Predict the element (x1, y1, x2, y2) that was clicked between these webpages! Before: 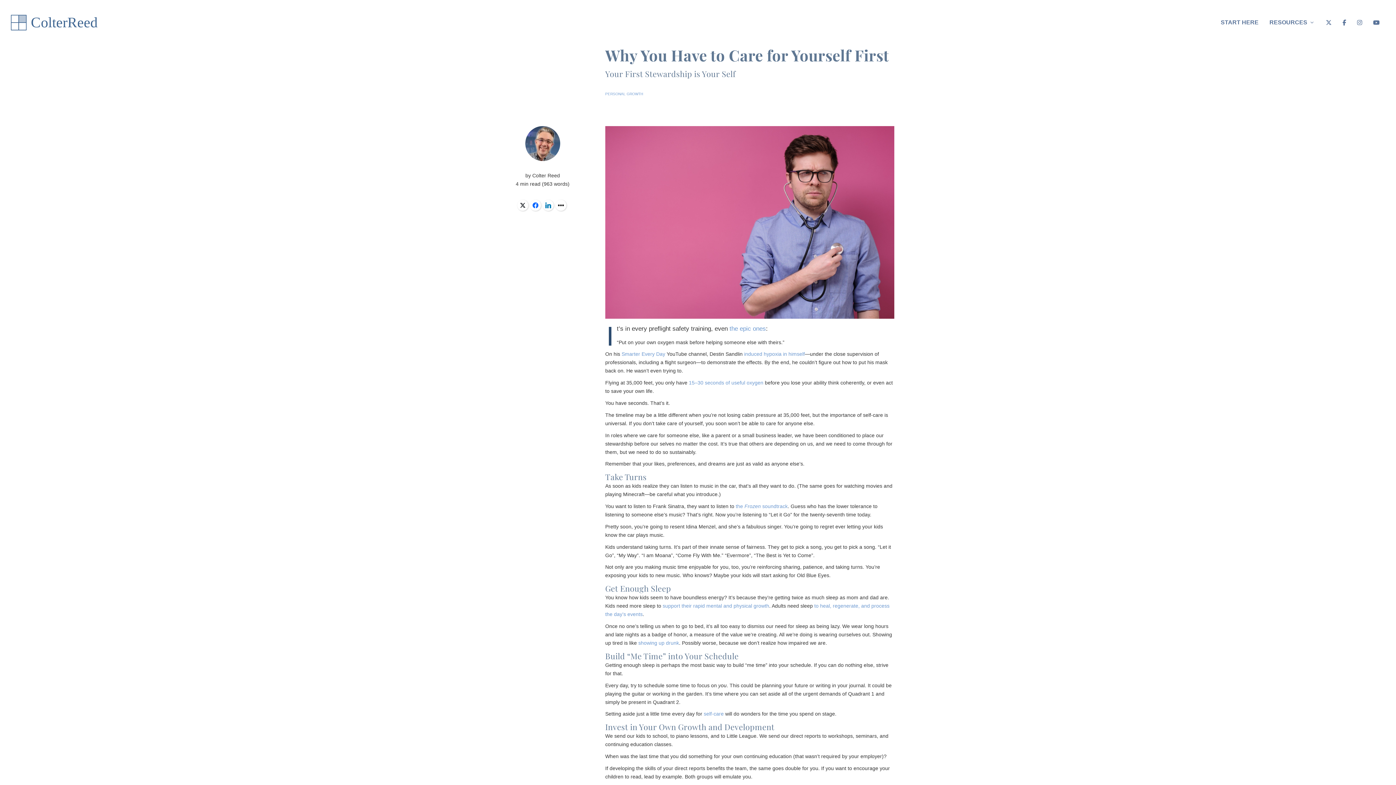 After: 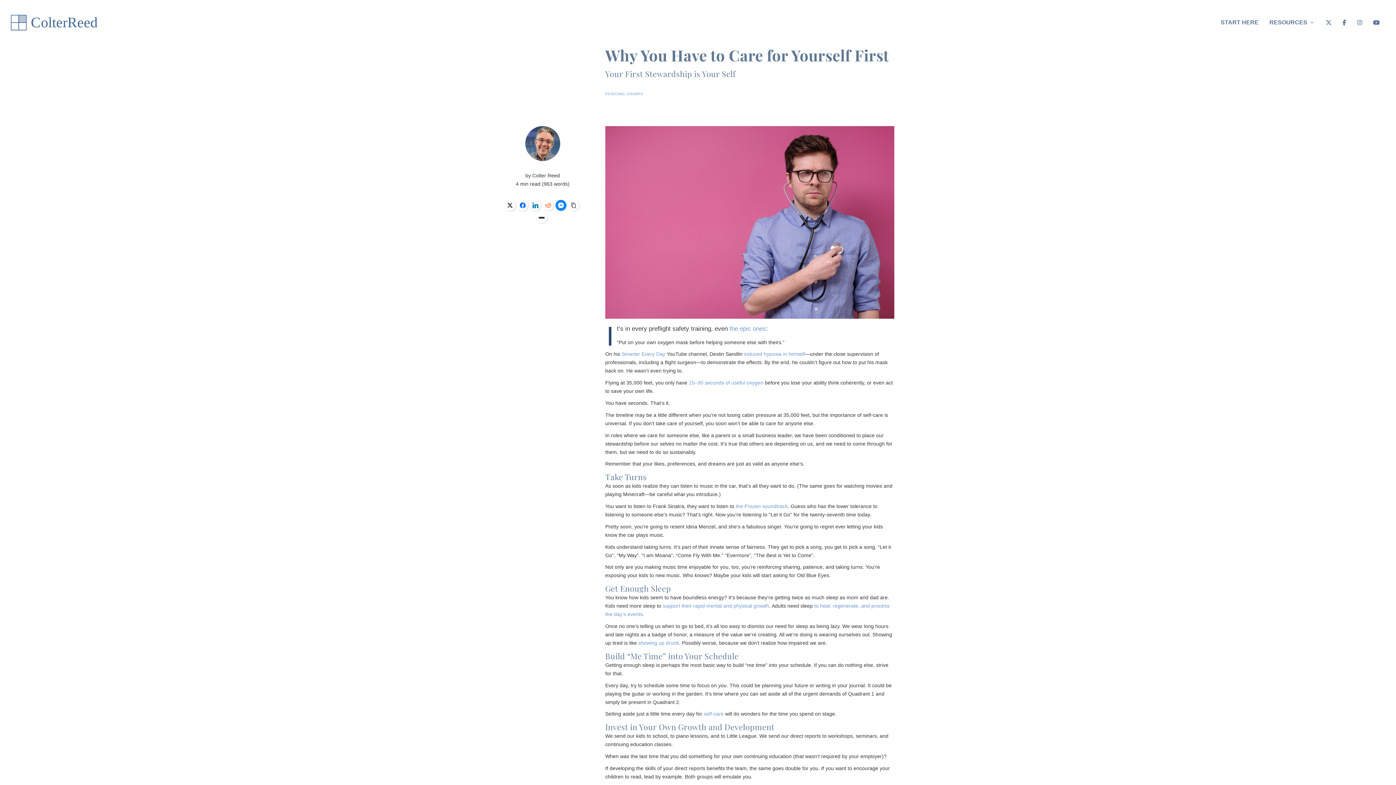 Action: bbox: (555, 200, 566, 210)